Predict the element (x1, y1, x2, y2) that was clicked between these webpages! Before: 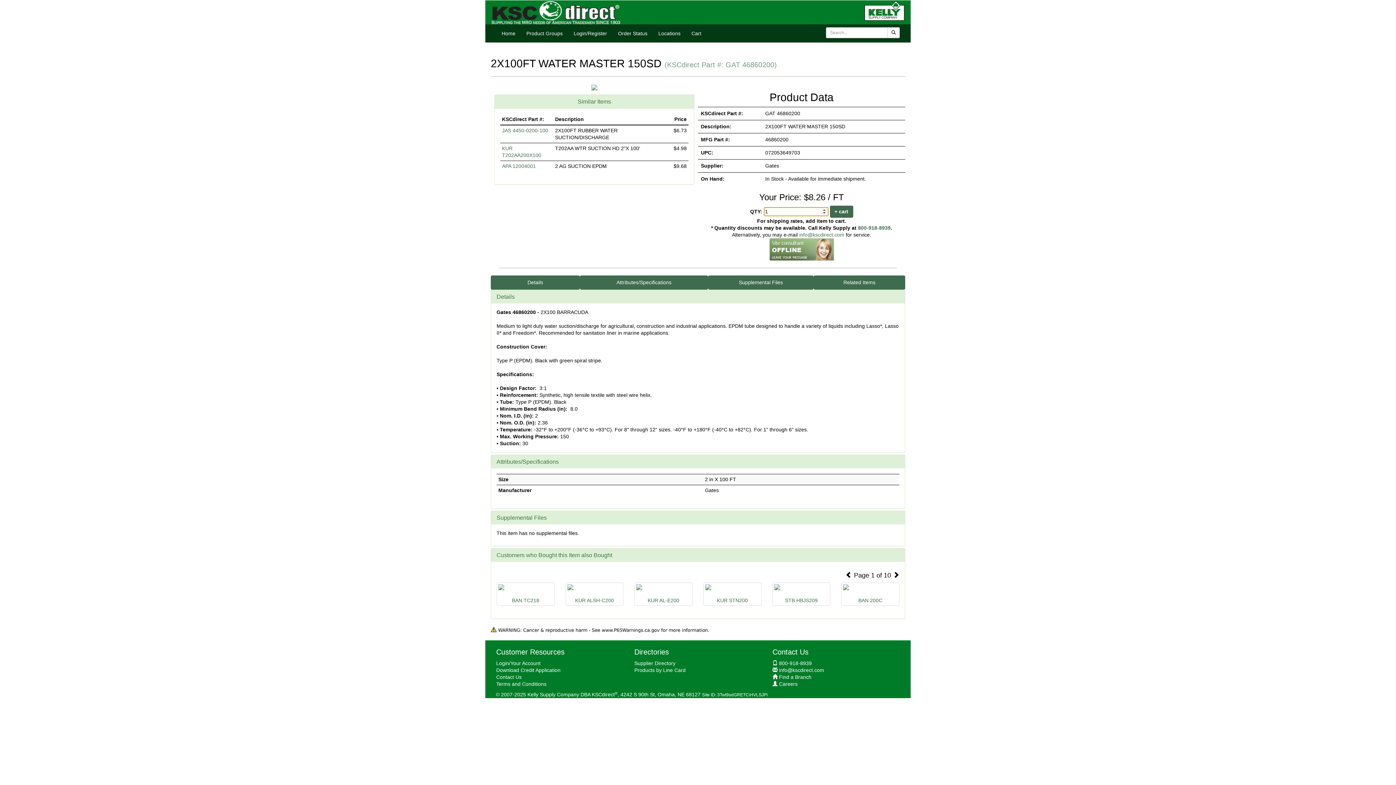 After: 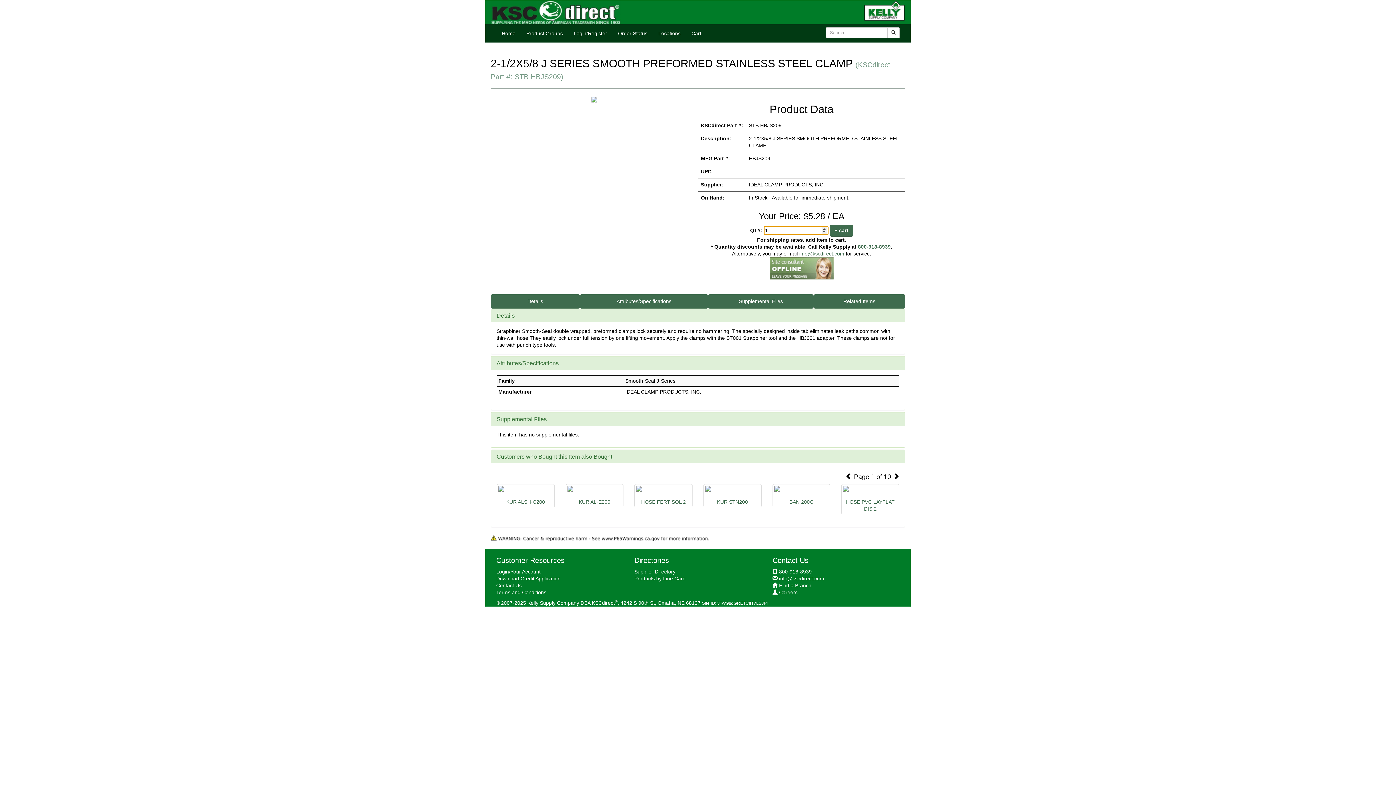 Action: bbox: (772, 582, 830, 606) label: 
STB HBJS209